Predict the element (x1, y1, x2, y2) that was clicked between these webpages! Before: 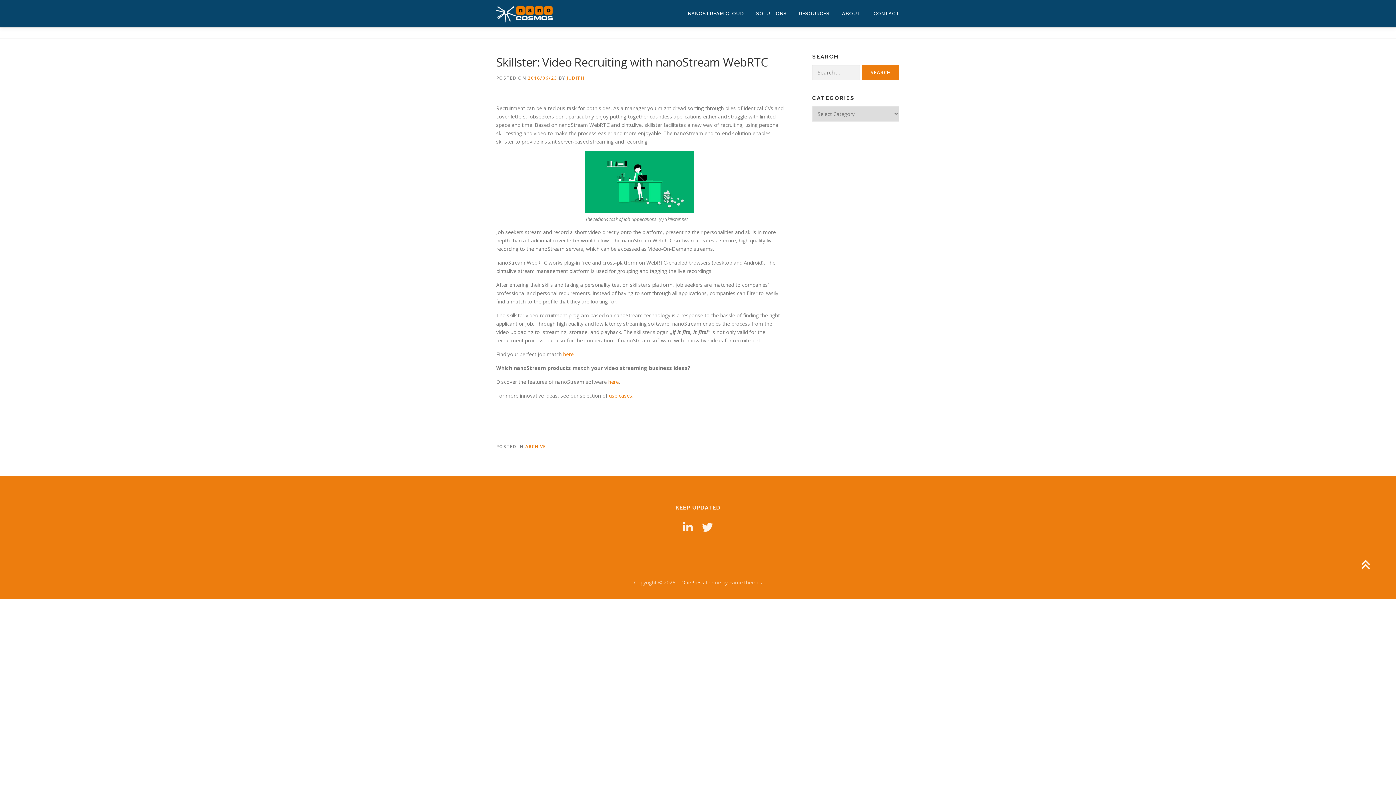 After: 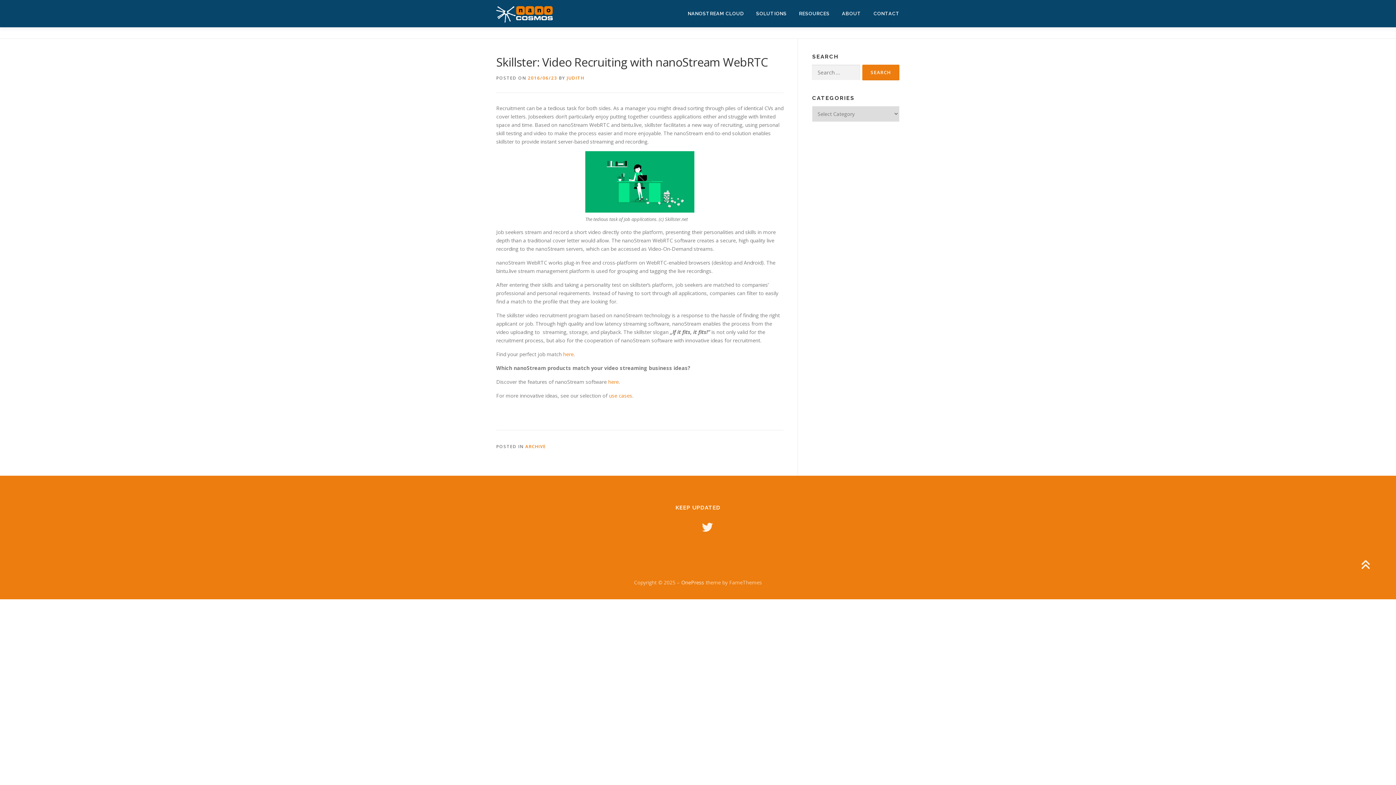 Action: bbox: (683, 519, 692, 534)